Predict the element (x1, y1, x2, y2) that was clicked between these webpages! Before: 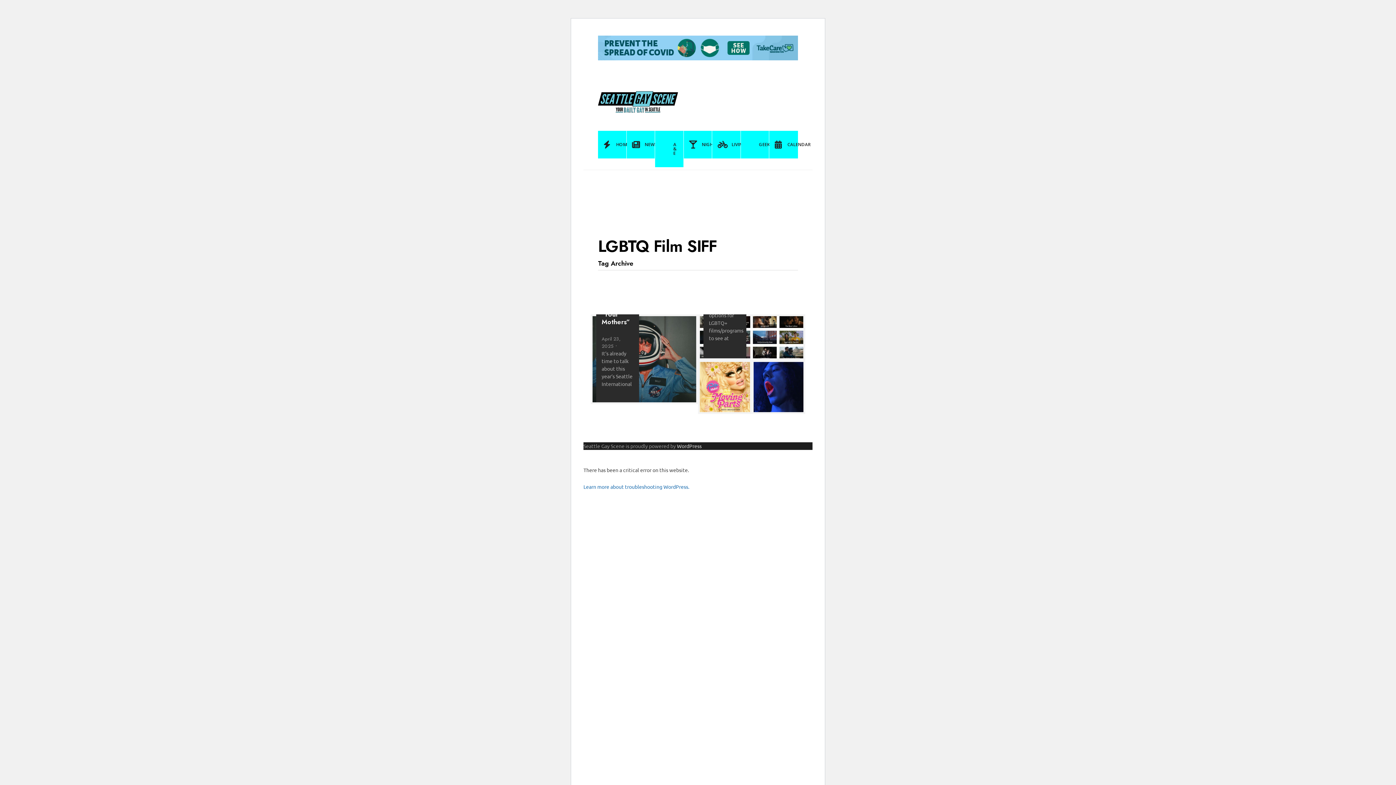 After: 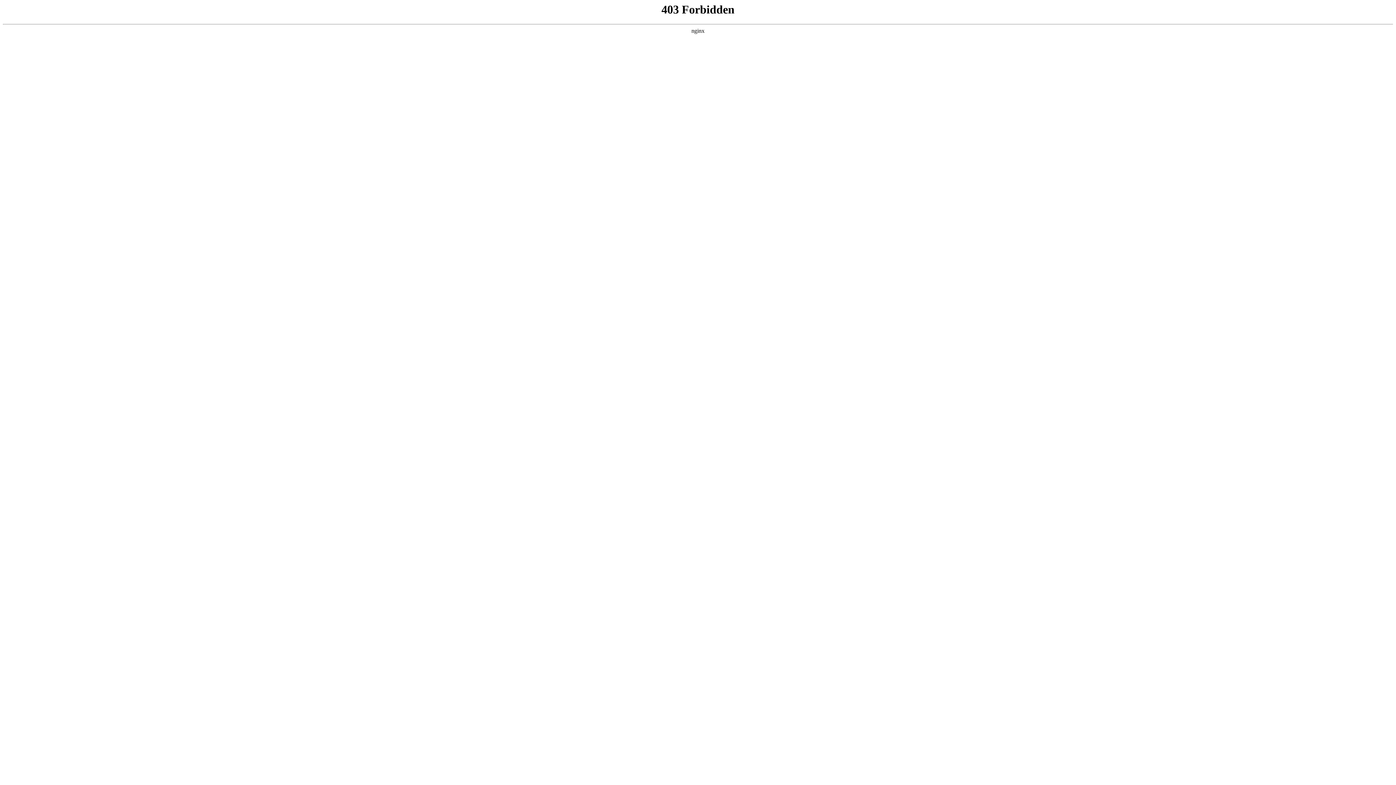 Action: bbox: (583, 483, 689, 490) label: Learn more about troubleshooting WordPress.